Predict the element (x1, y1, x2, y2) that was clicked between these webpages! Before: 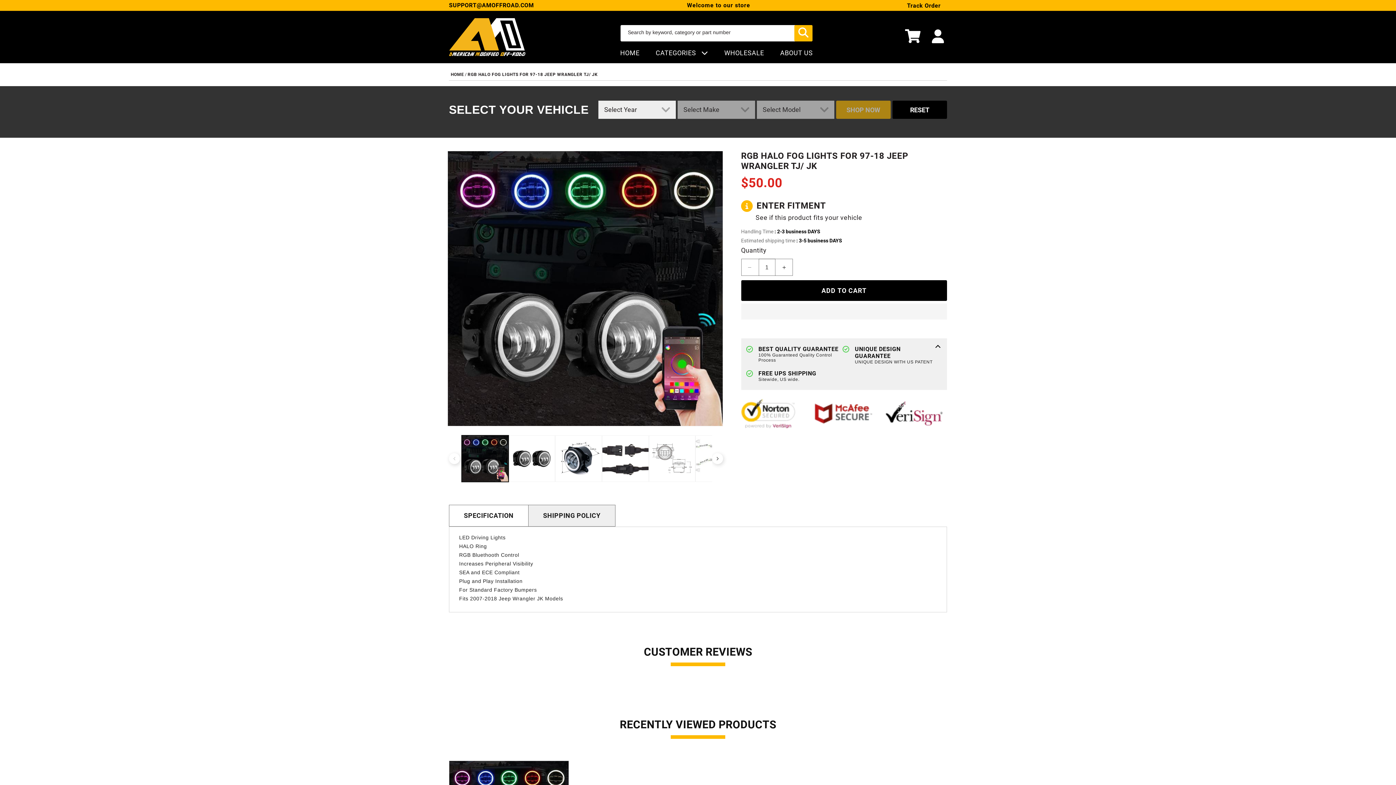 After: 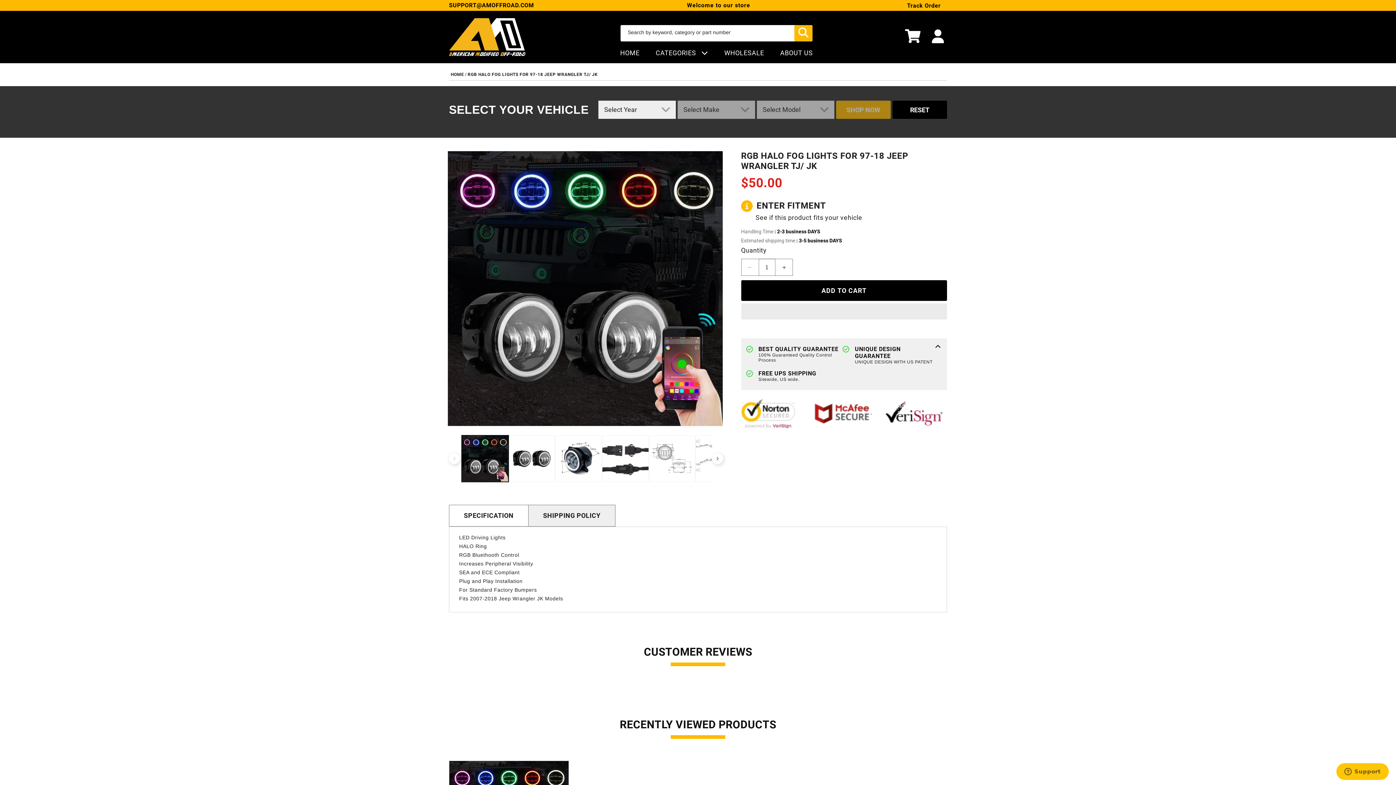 Action: bbox: (449, 1, 534, 8) label: SUPPORT@AMOFFROAD.COM